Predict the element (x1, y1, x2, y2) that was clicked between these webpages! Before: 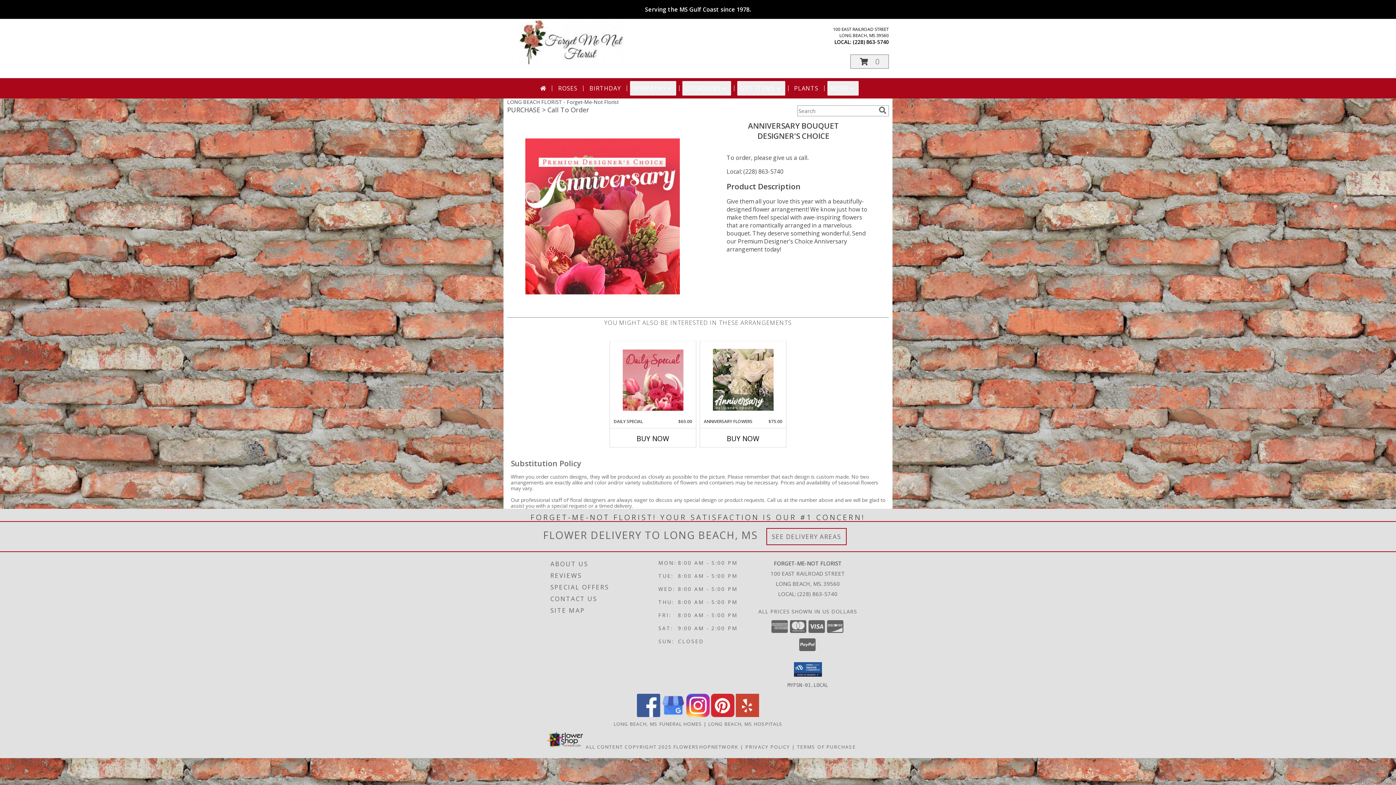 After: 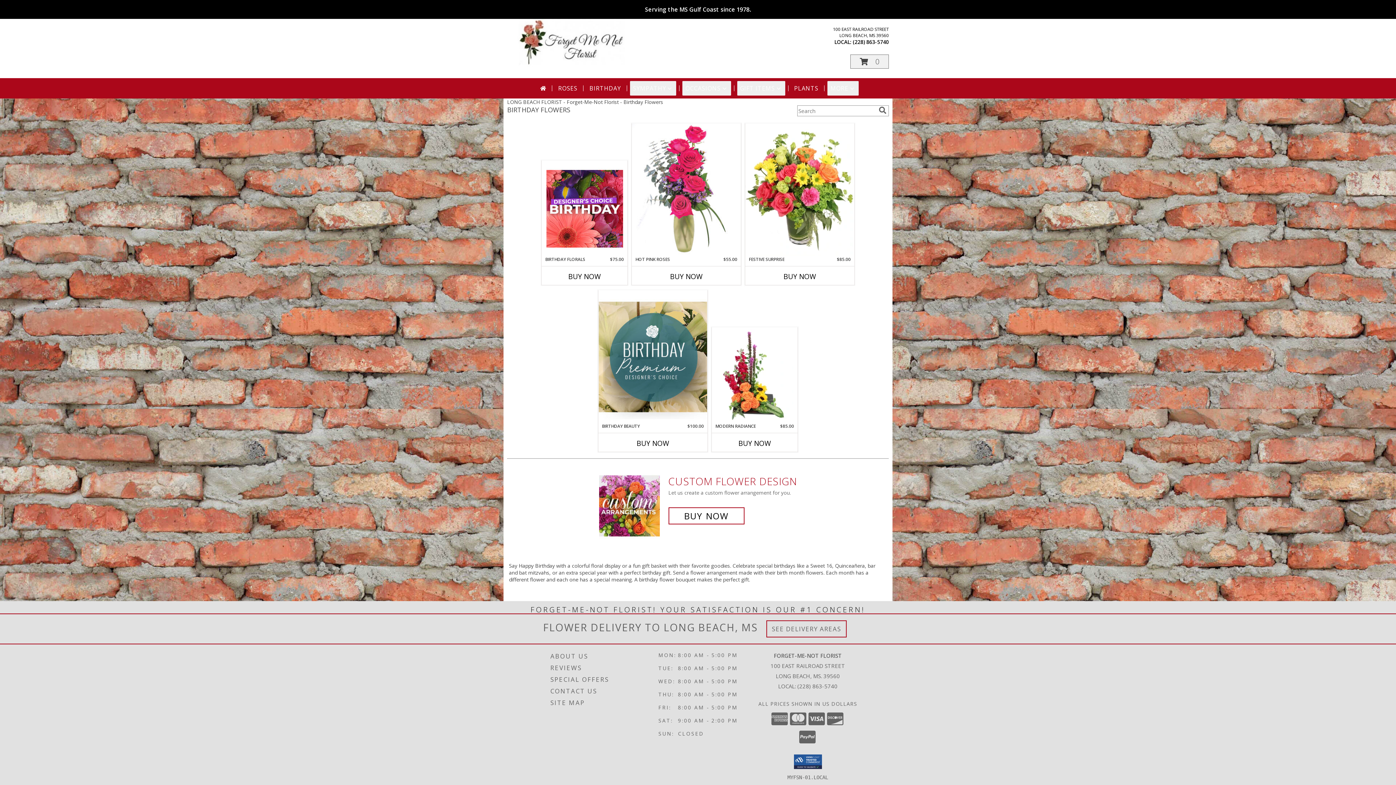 Action: bbox: (586, 81, 623, 95) label: BIRTHDAY